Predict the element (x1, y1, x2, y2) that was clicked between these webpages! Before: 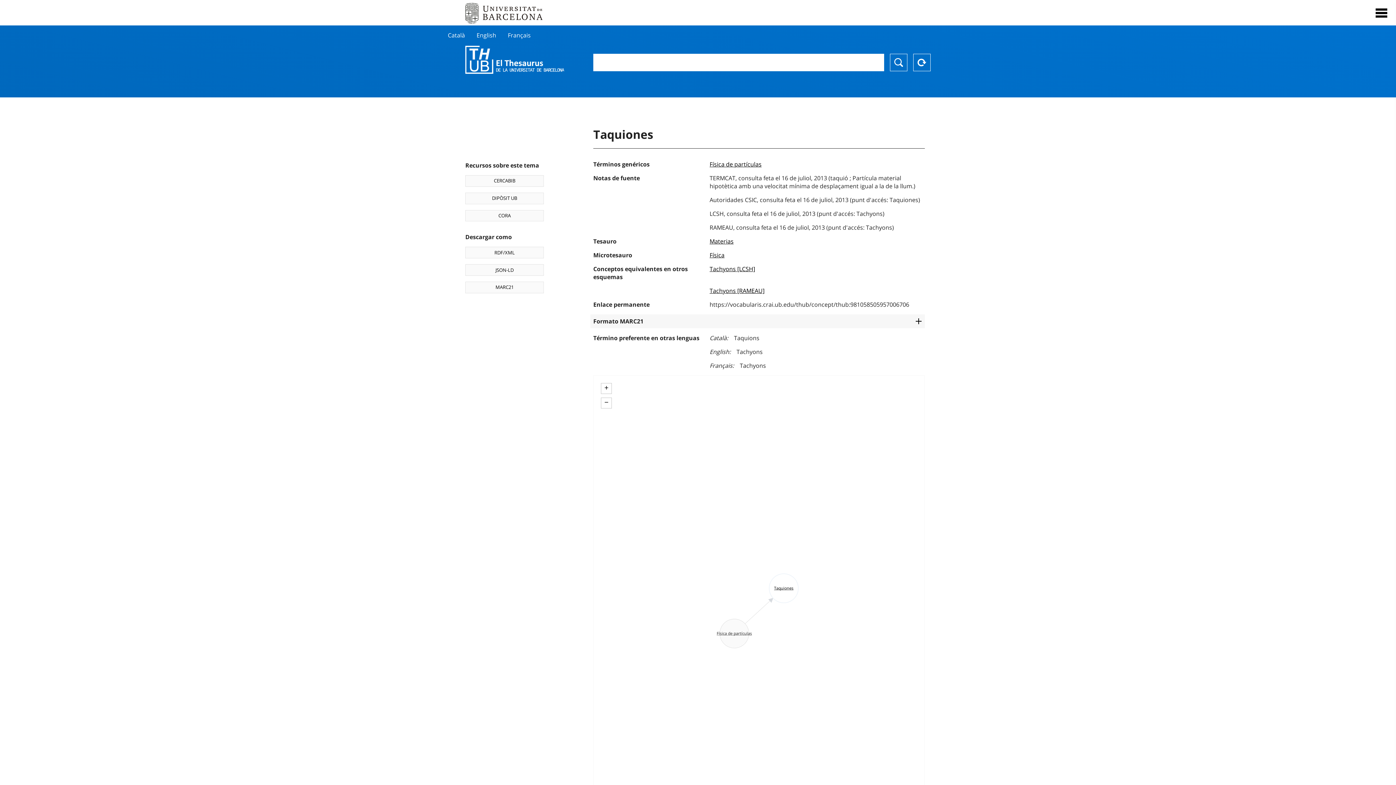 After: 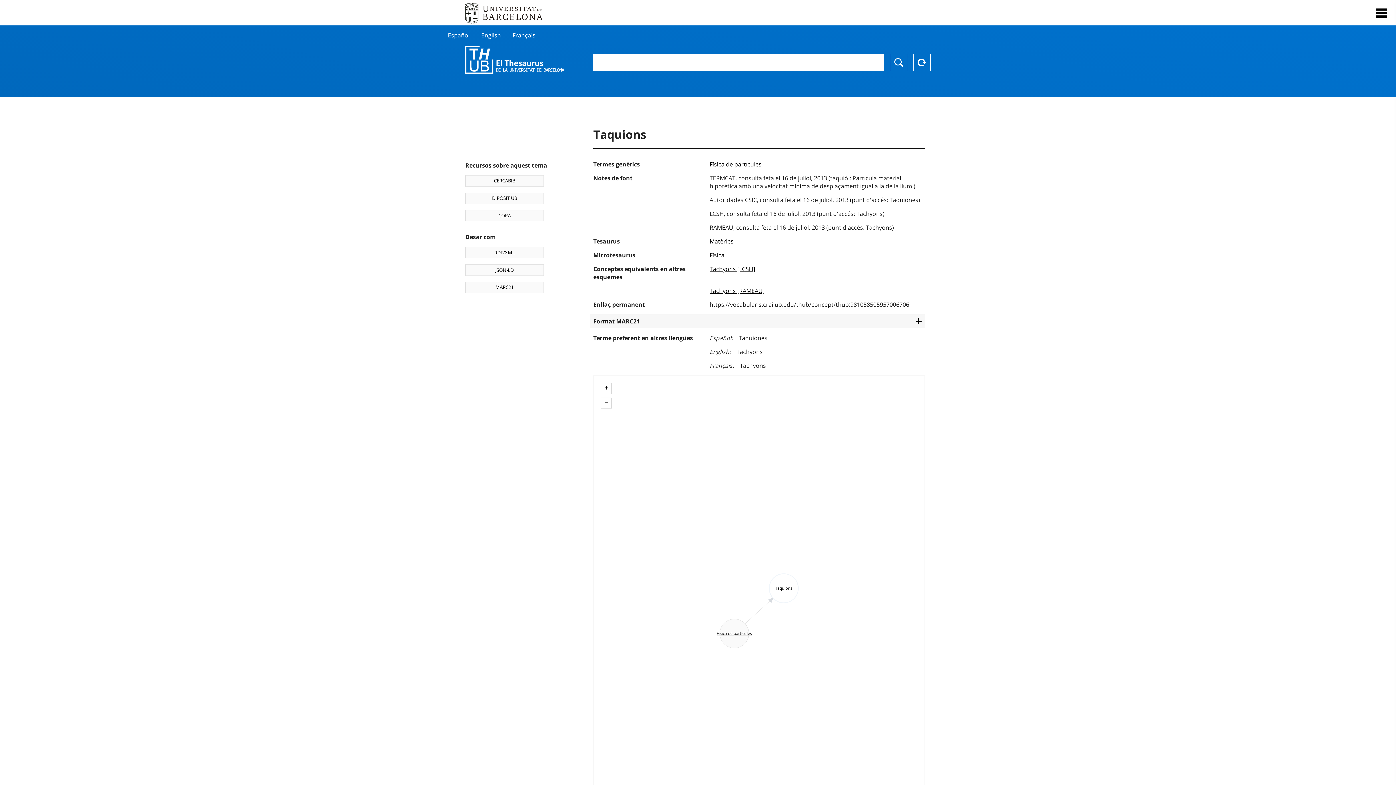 Action: label: Català bbox: (448, 31, 465, 39)